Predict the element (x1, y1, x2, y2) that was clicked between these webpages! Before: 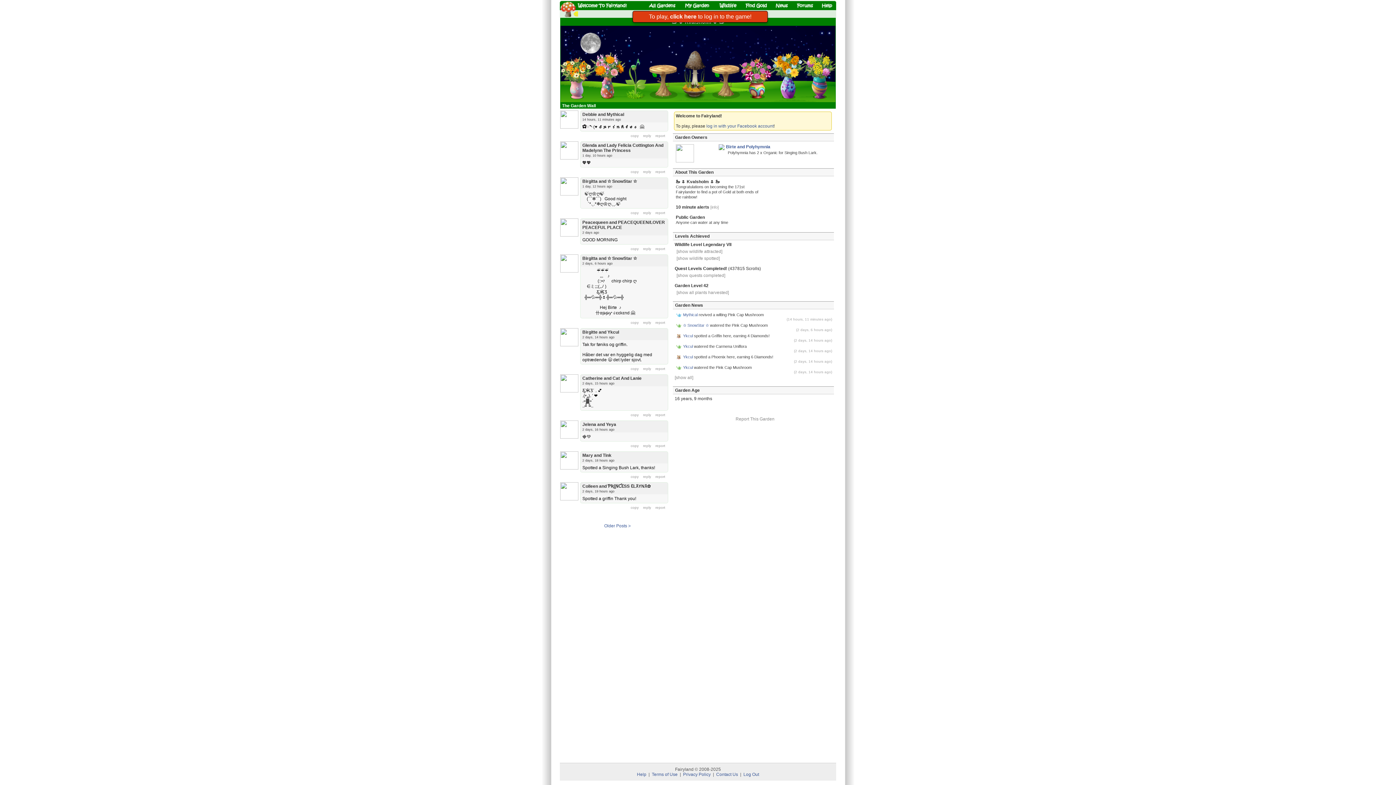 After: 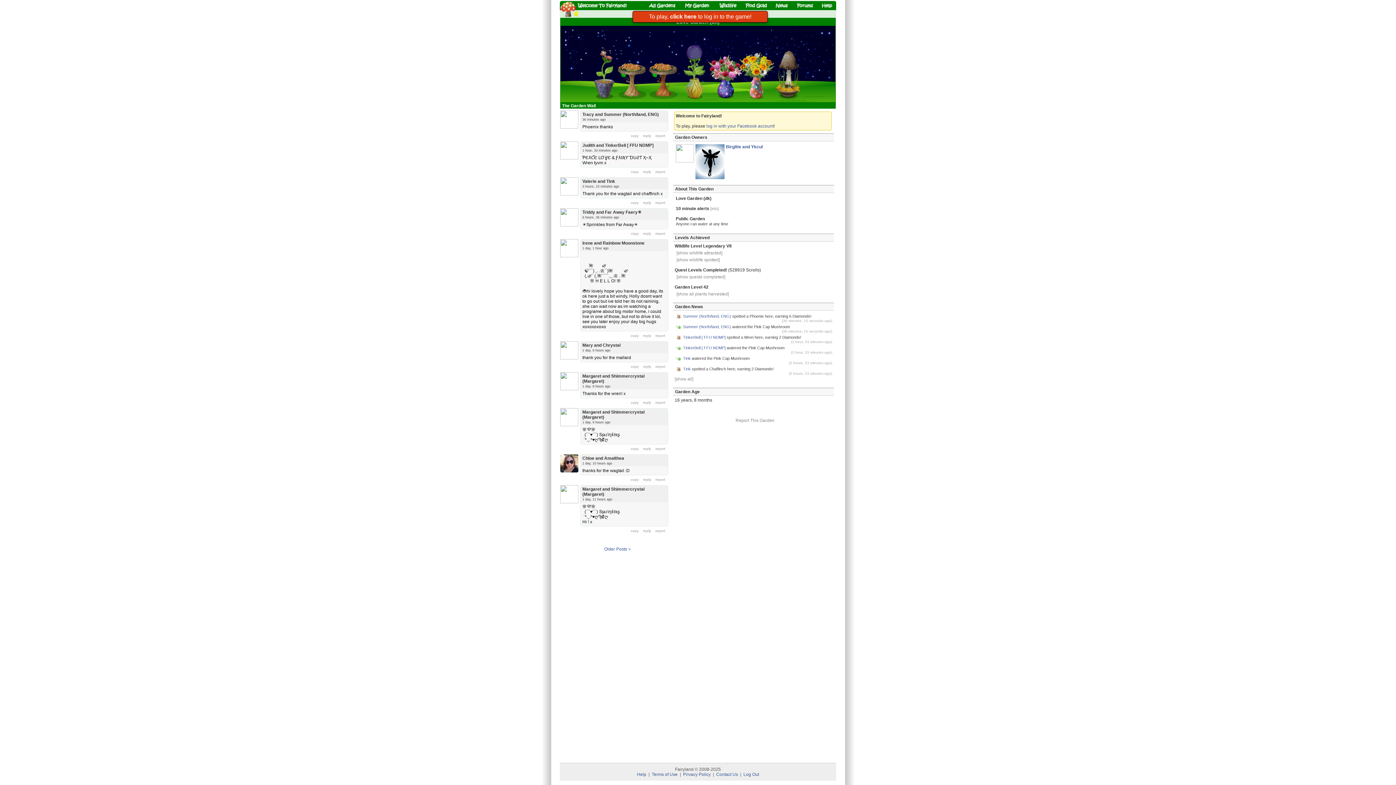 Action: bbox: (560, 342, 578, 347)